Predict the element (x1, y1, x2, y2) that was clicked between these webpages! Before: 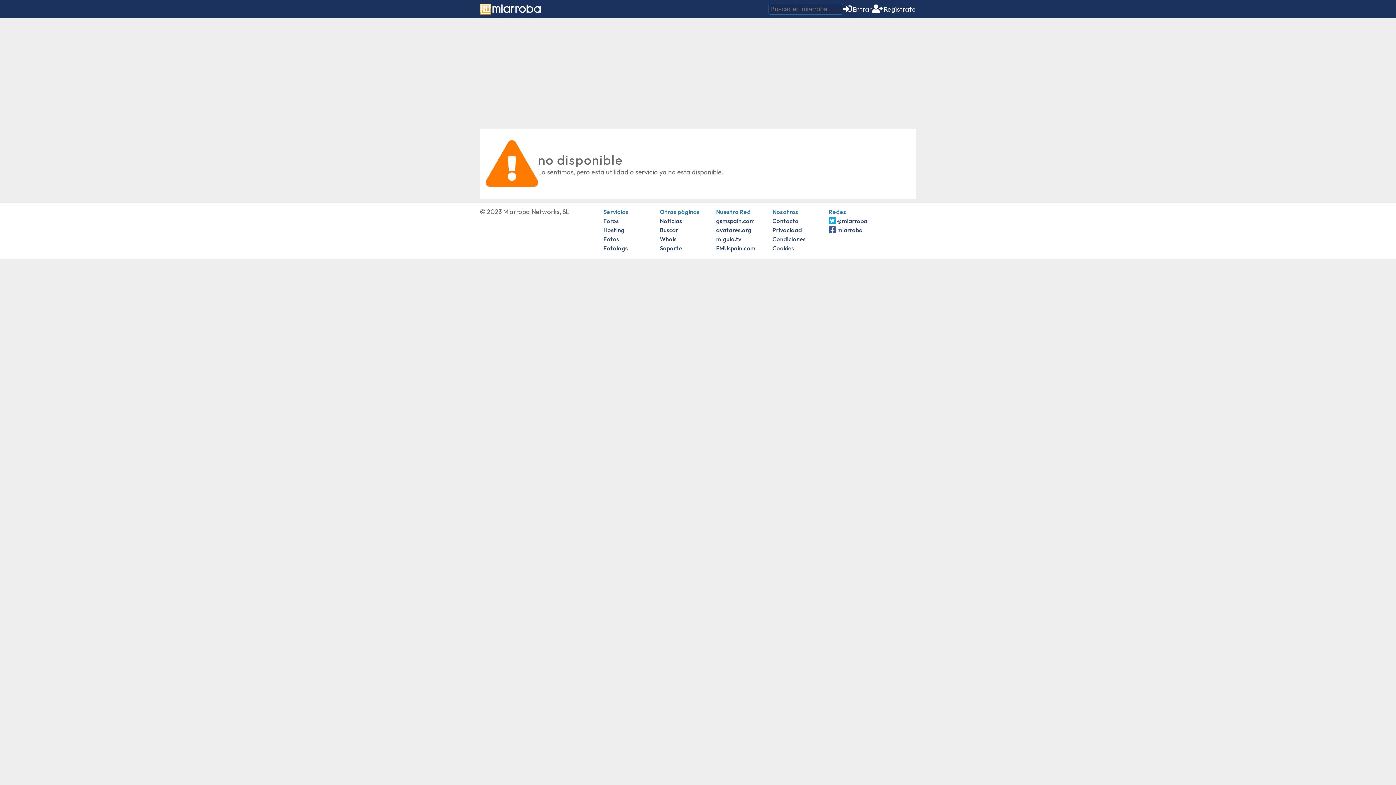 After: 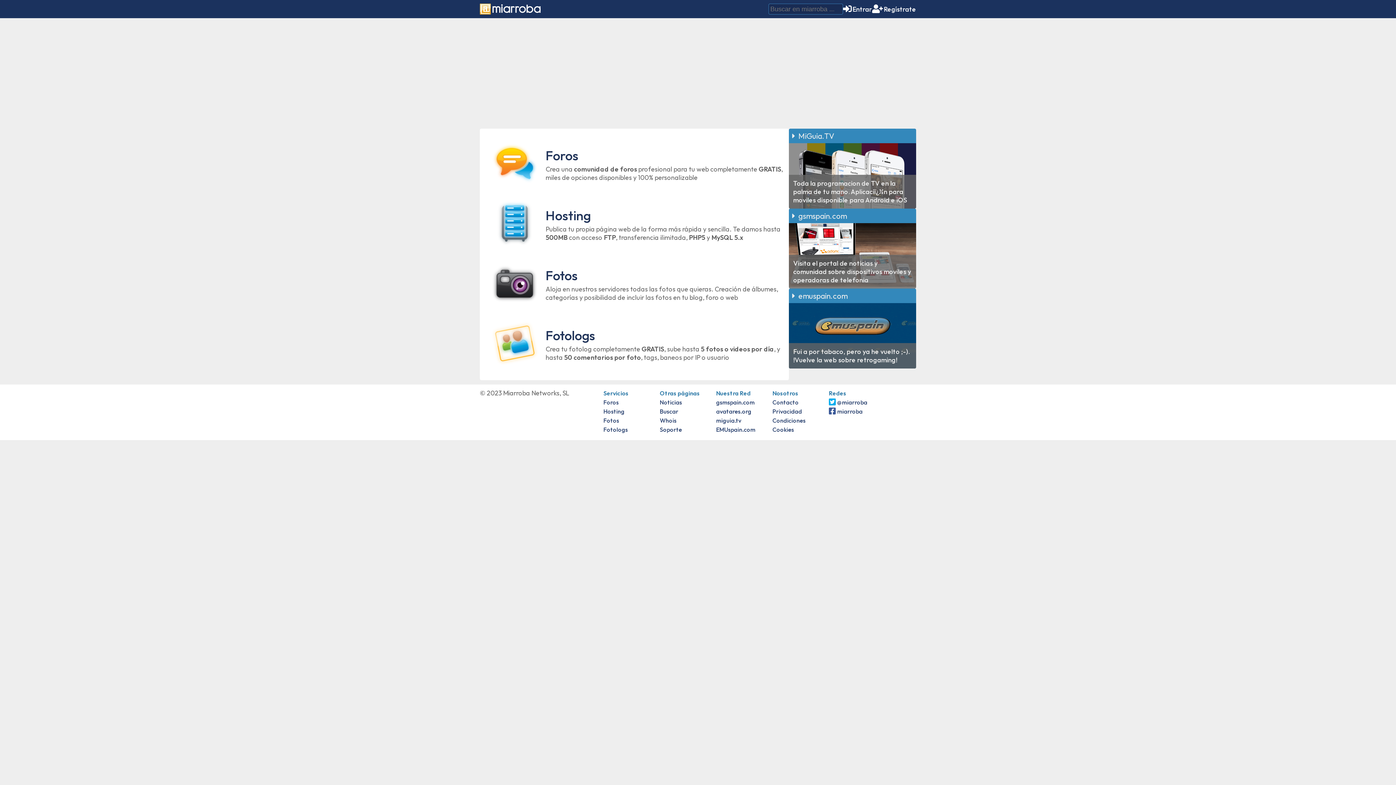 Action: bbox: (480, 1, 540, 16)